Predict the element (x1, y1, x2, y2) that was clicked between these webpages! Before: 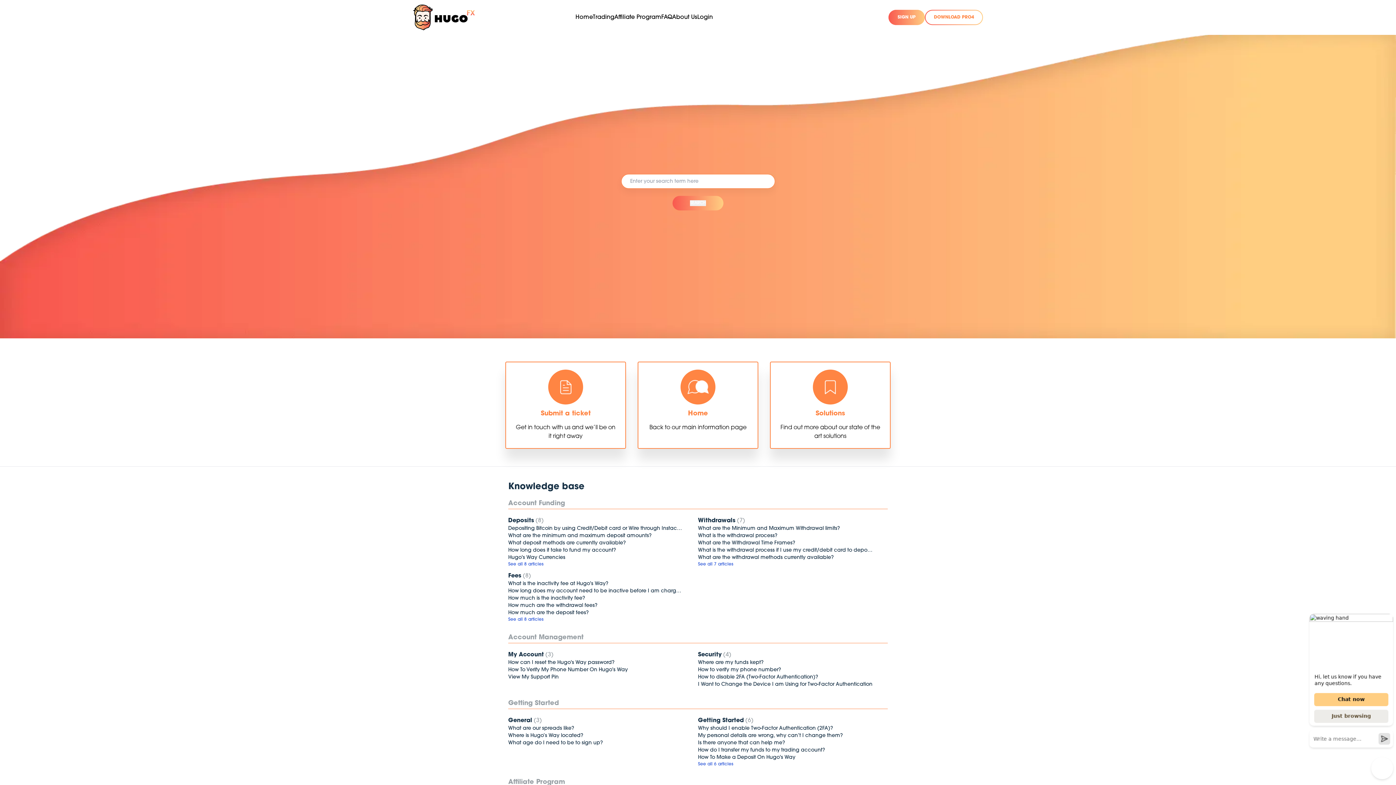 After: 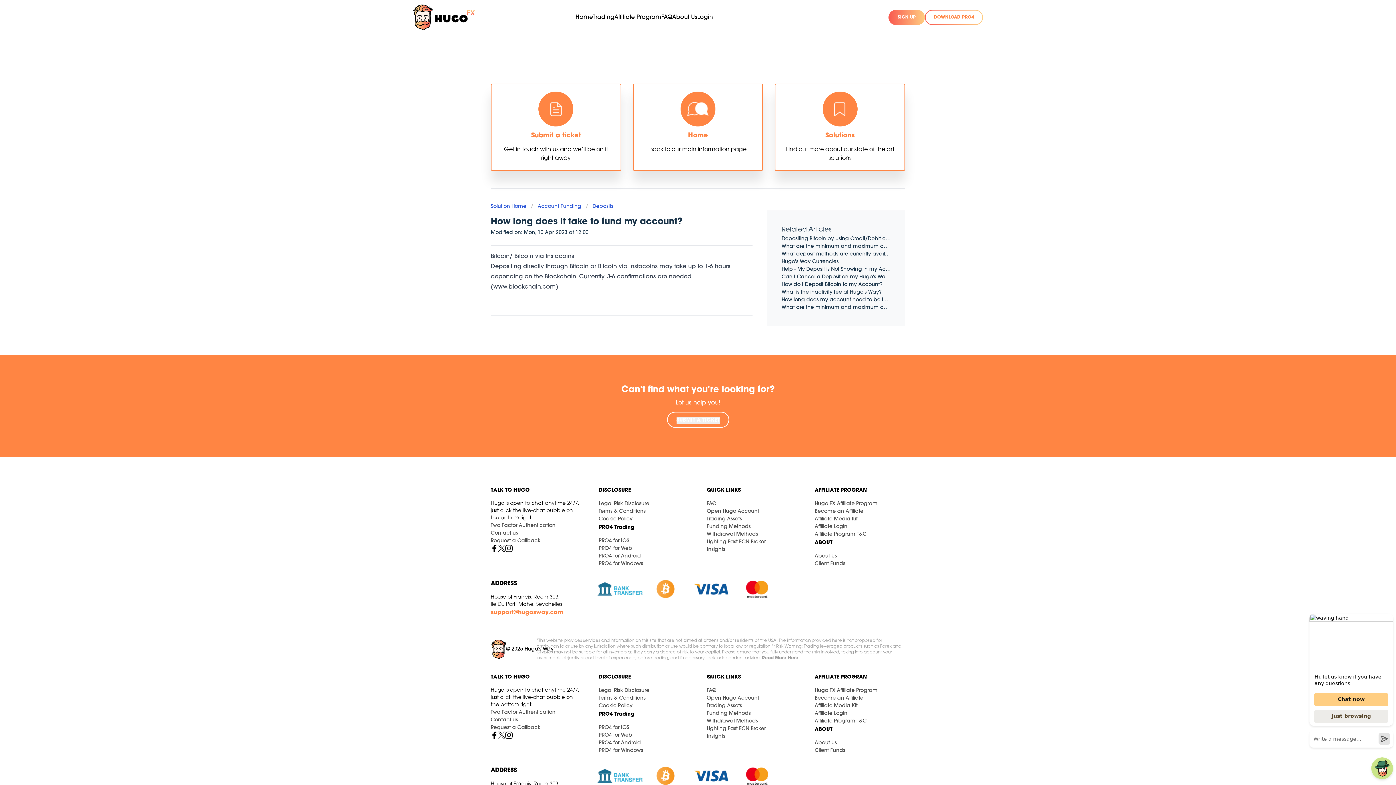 Action: bbox: (508, 547, 683, 554) label: How long does it take to fund my account?